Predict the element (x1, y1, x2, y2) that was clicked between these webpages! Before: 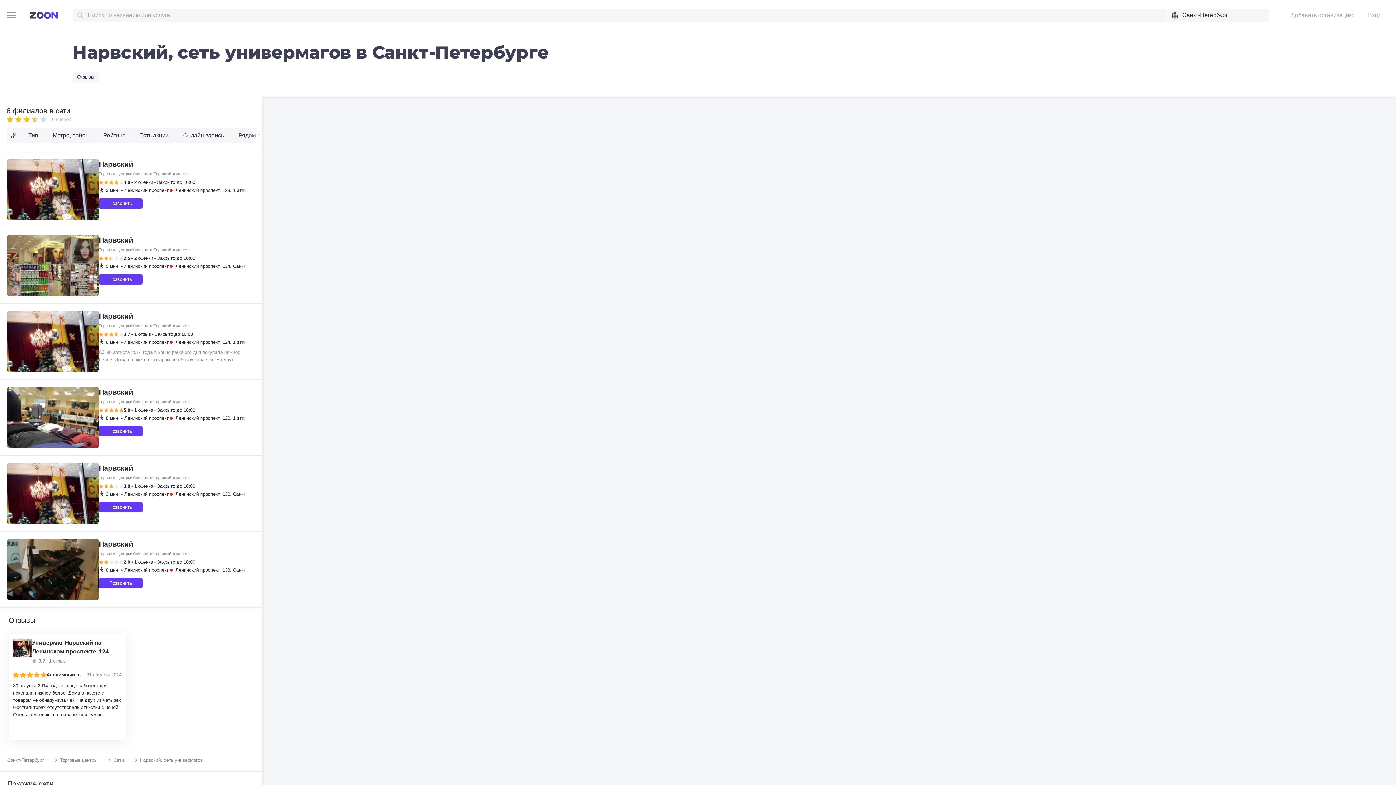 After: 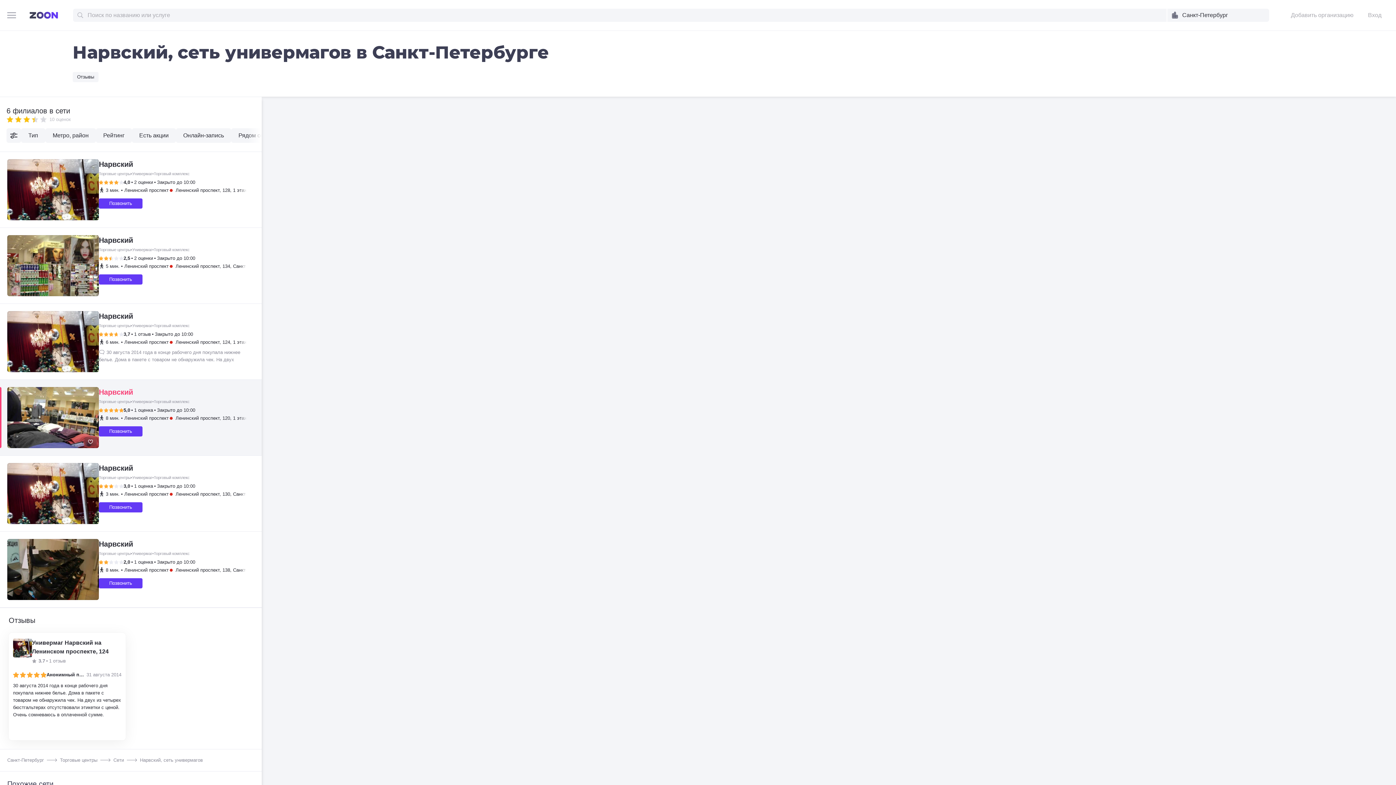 Action: bbox: (7, 387, 98, 448)